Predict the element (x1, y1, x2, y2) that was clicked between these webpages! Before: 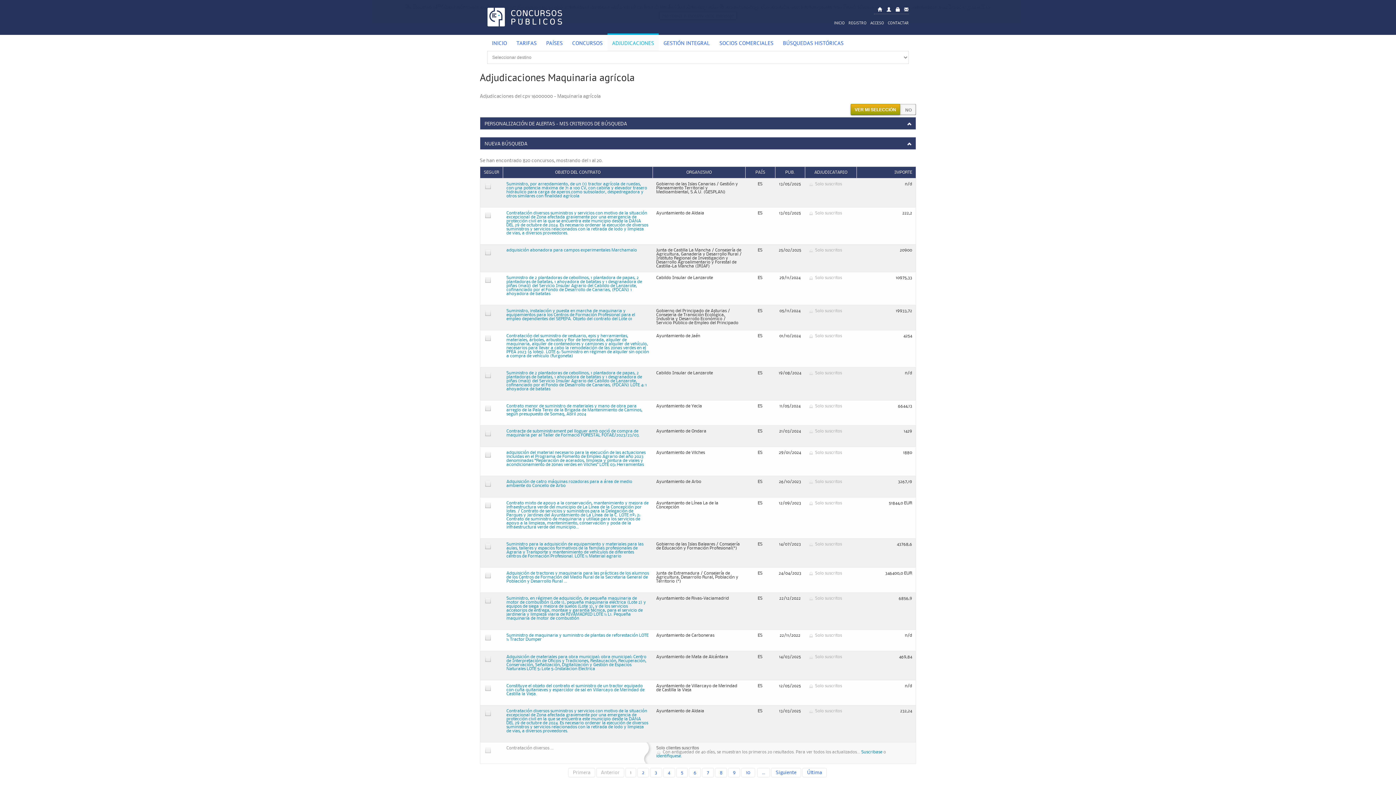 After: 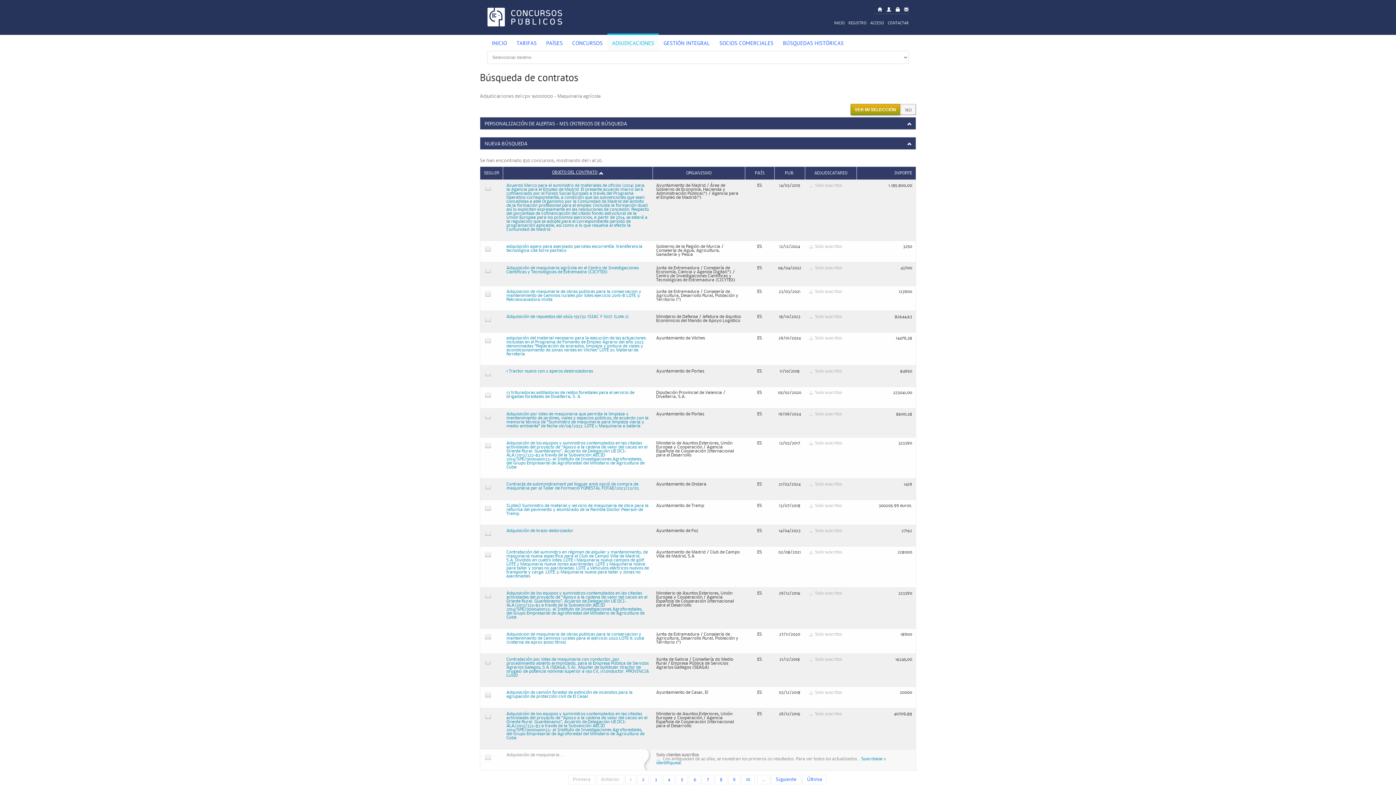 Action: bbox: (555, 170, 600, 174) label: OBJETO DEL CONTRATO